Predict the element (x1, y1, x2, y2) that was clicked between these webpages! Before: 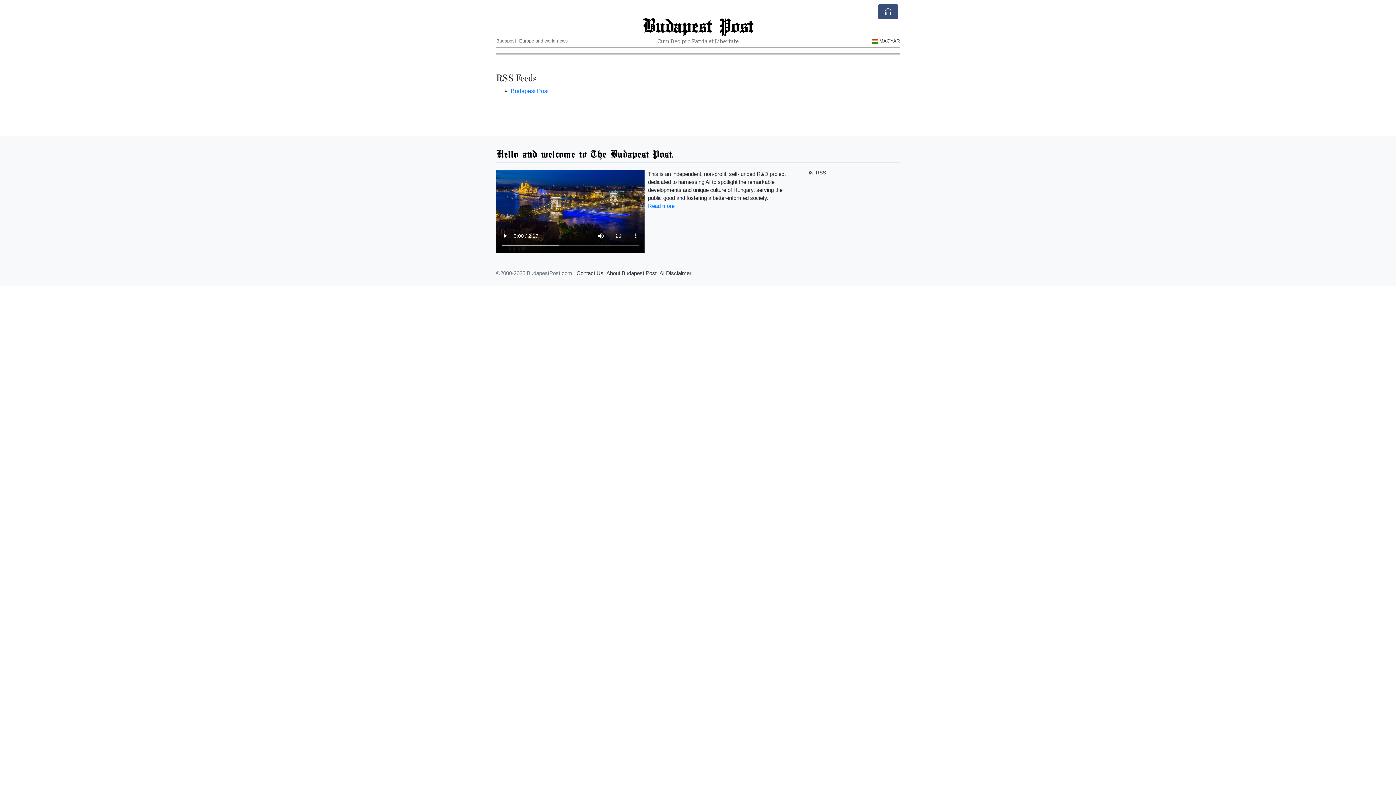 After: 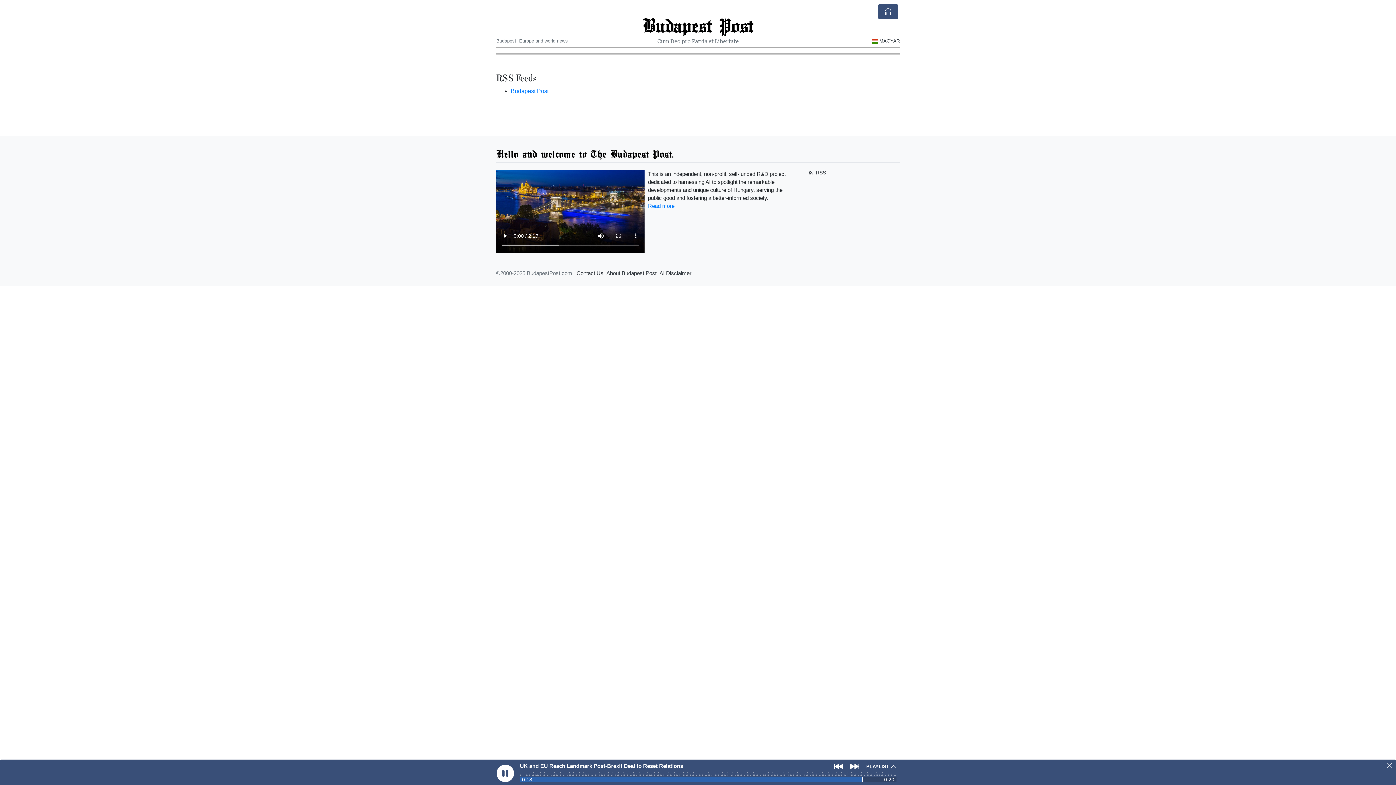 Action: bbox: (878, 4, 898, 18)